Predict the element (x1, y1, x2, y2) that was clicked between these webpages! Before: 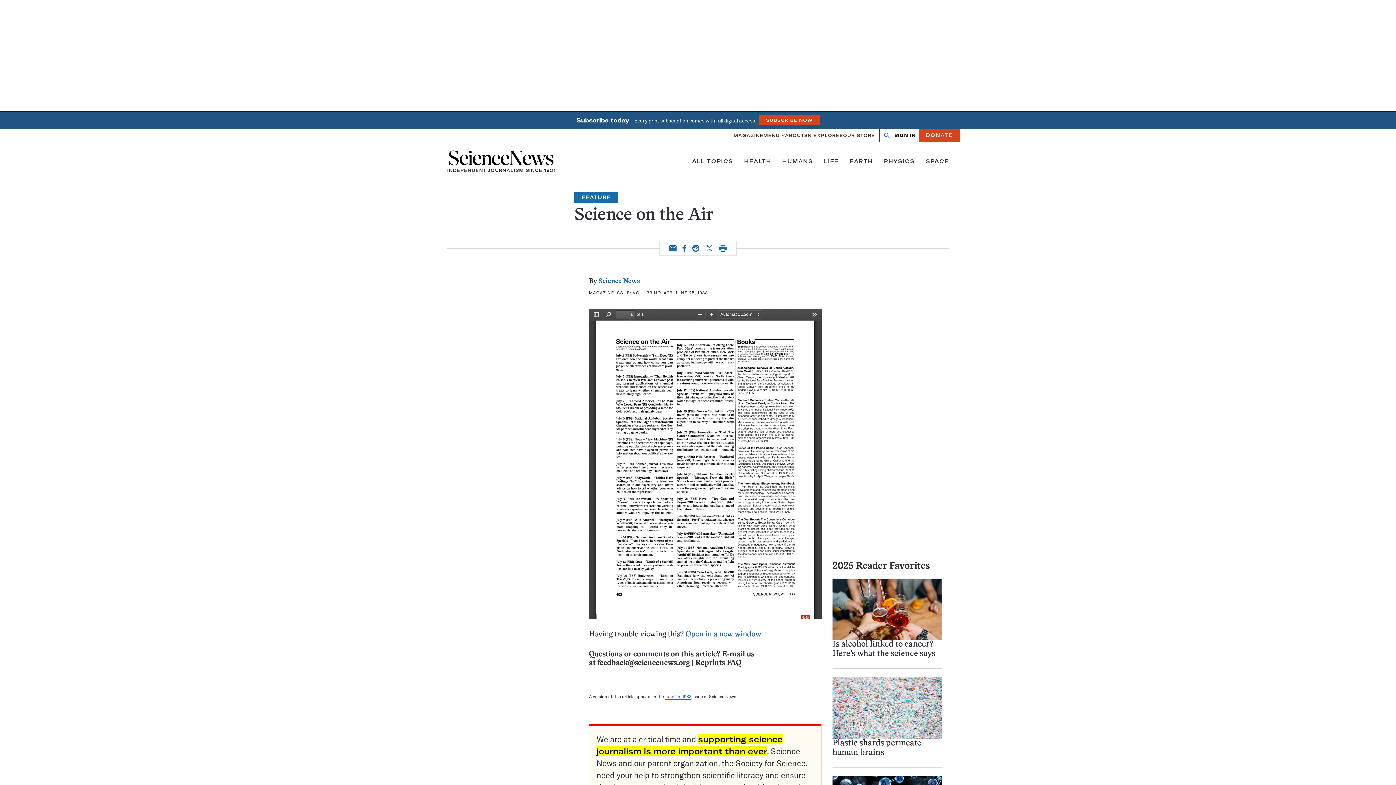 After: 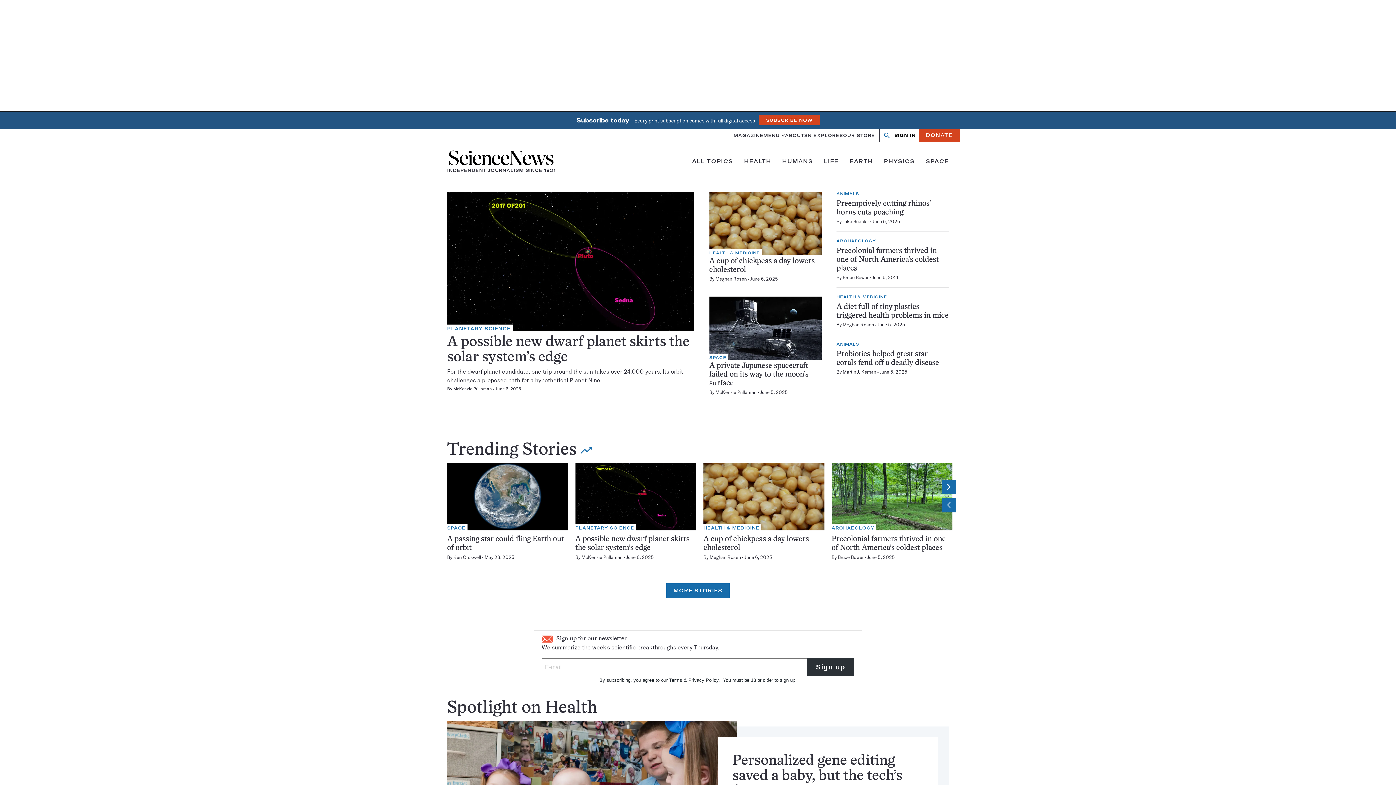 Action: bbox: (447, 149, 555, 173) label: Home
INDEPENDENT JOURNALISM SINCE 1921